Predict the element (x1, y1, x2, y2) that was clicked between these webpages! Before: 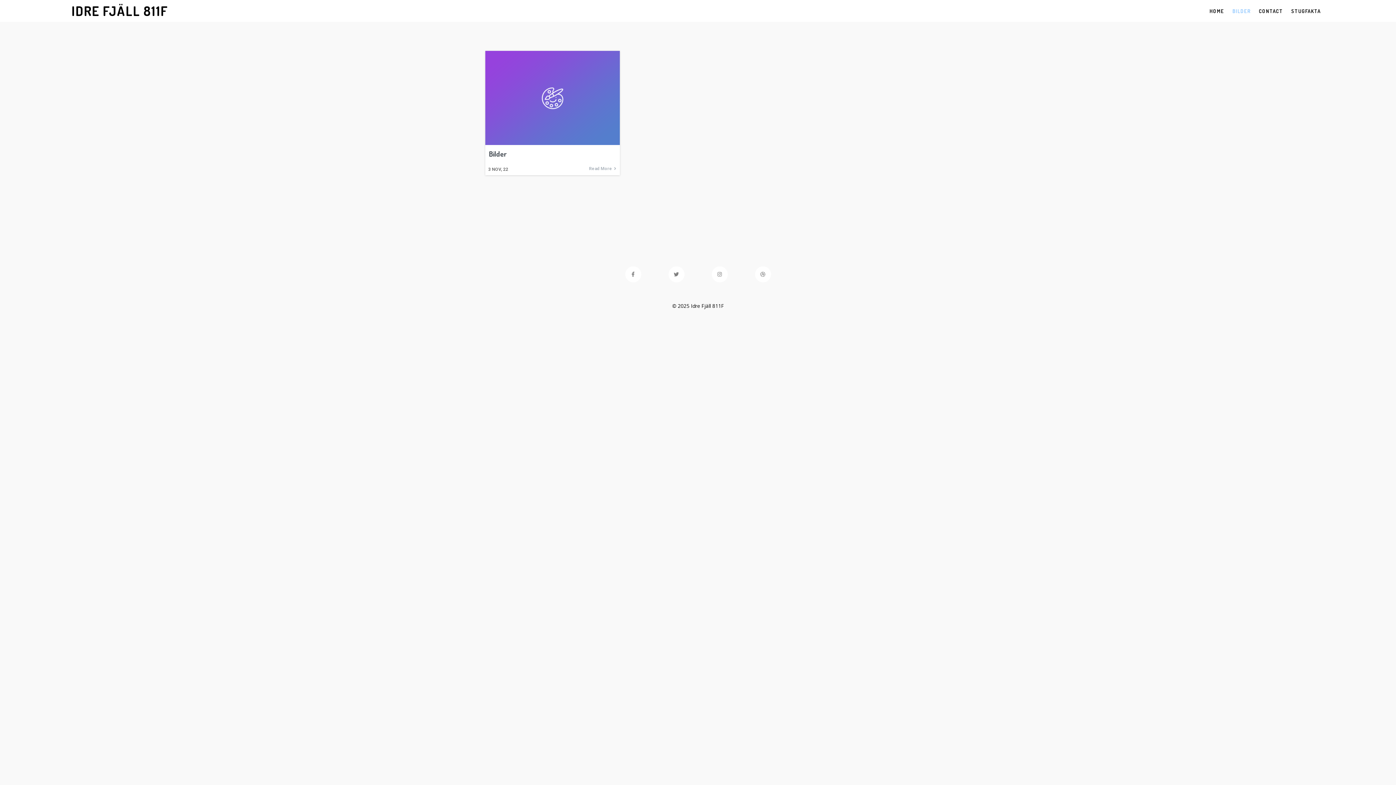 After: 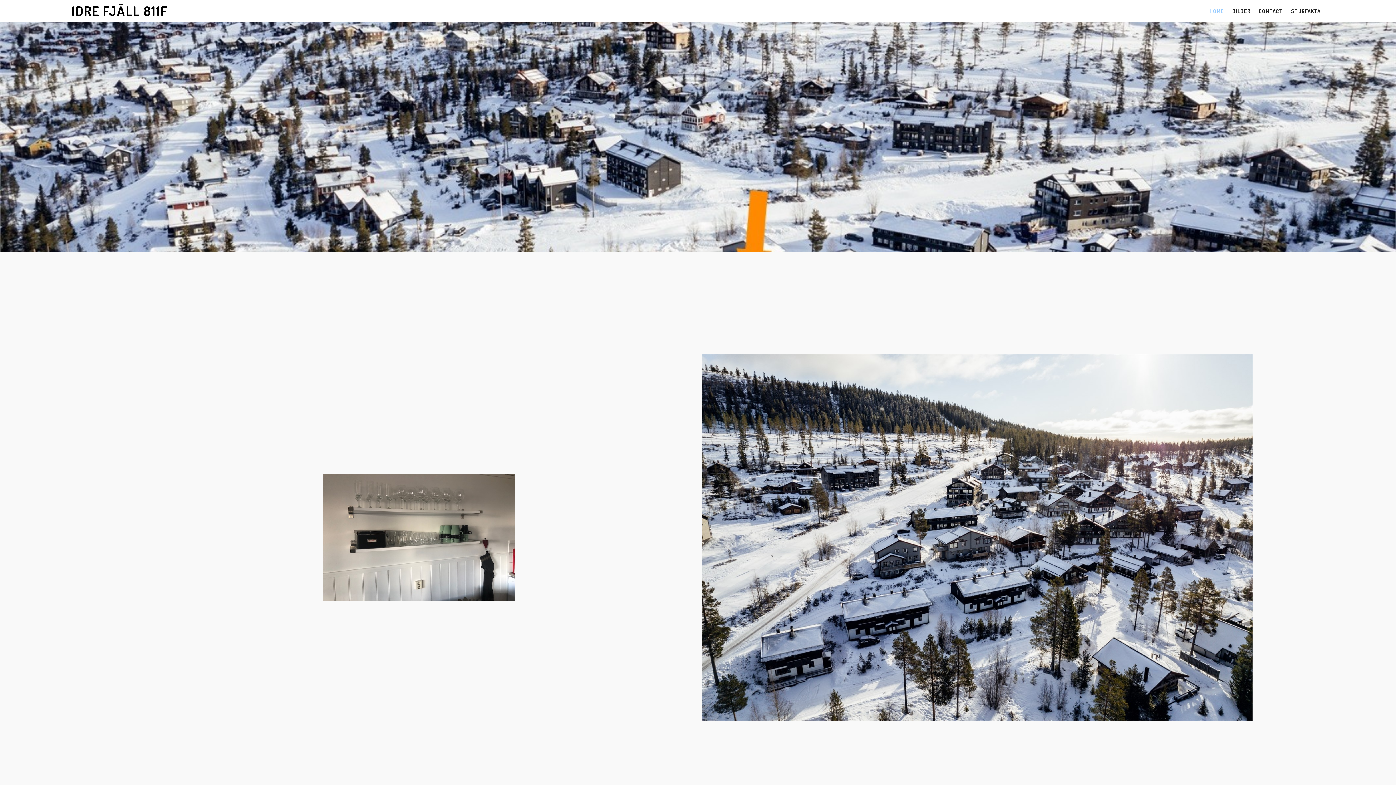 Action: label: HOME bbox: (1206, 3, 1228, 18)